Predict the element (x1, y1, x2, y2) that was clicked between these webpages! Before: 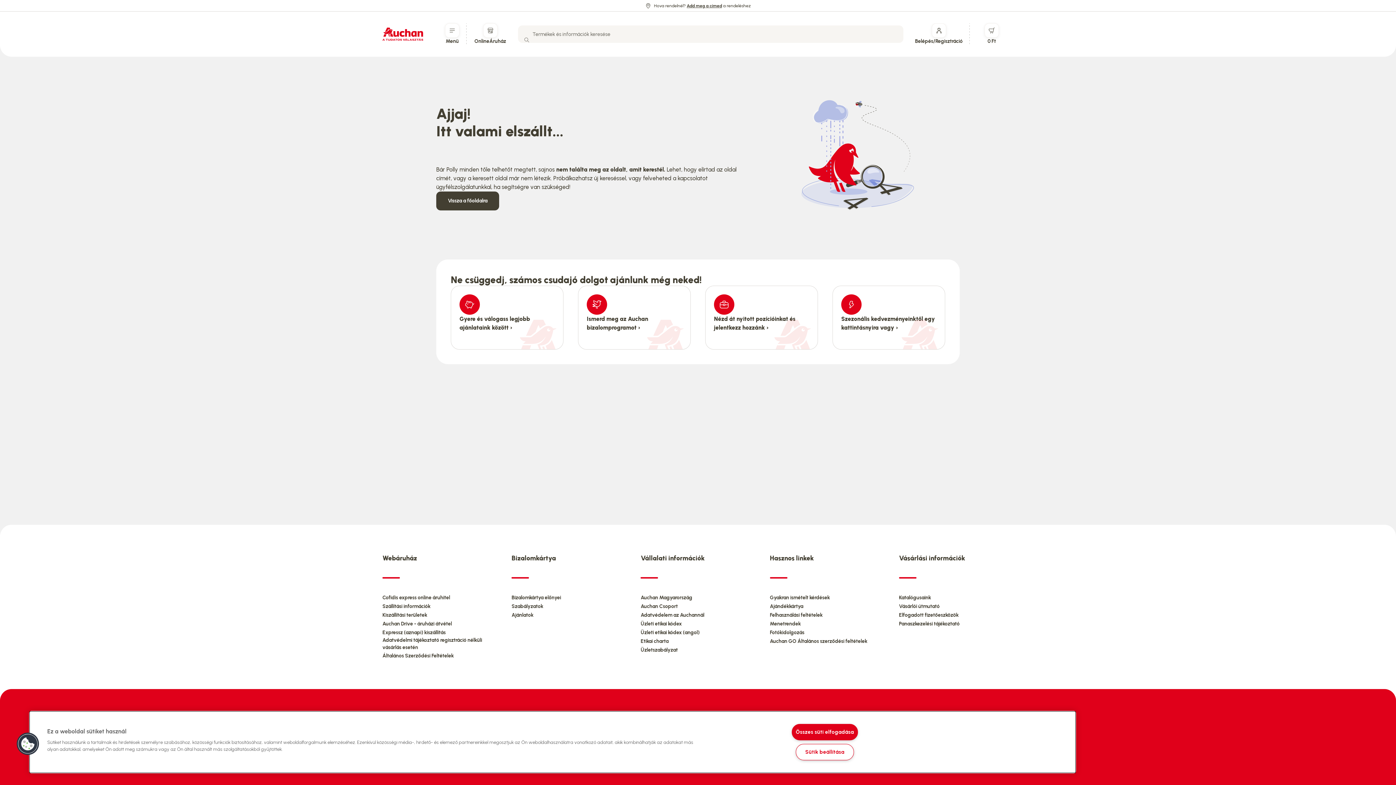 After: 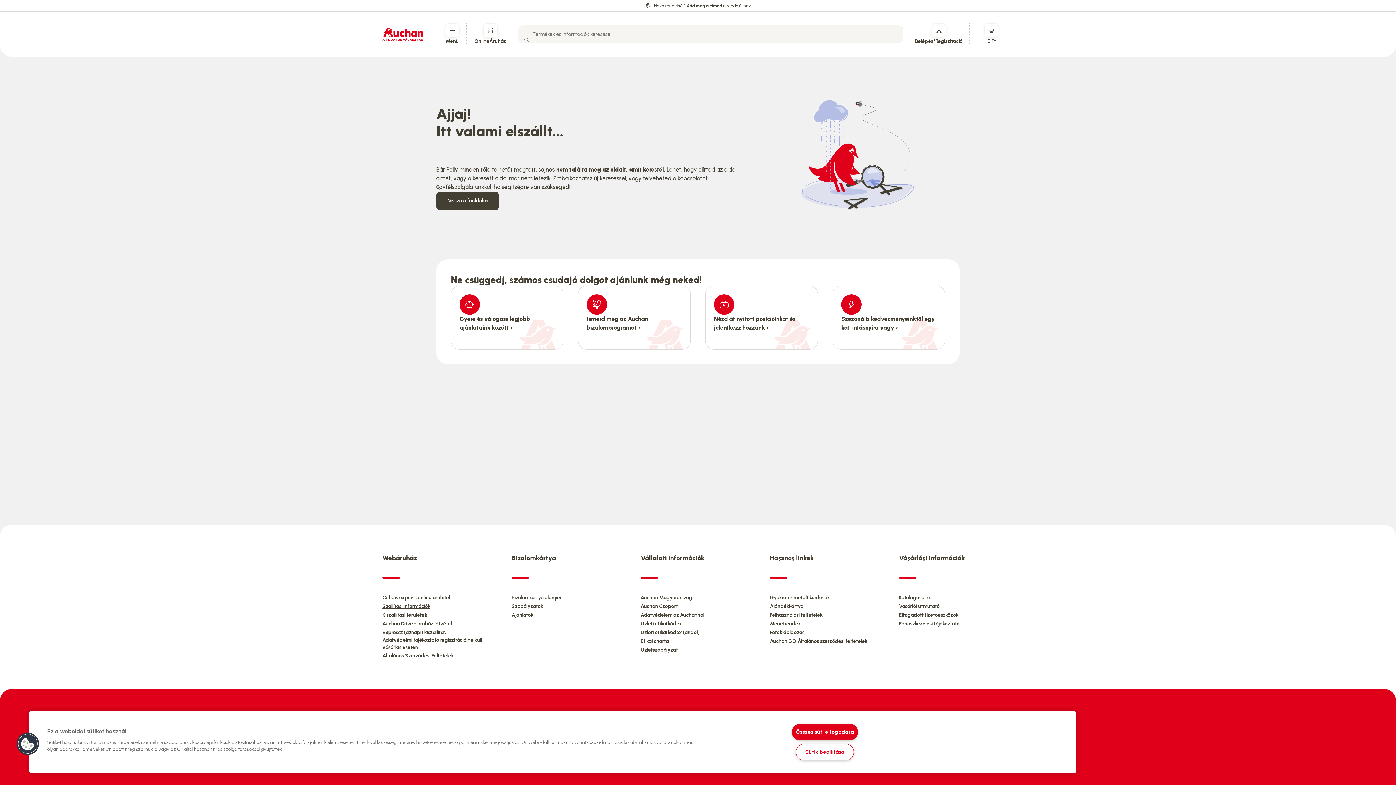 Action: bbox: (382, 603, 430, 610) label: Szállítási információk